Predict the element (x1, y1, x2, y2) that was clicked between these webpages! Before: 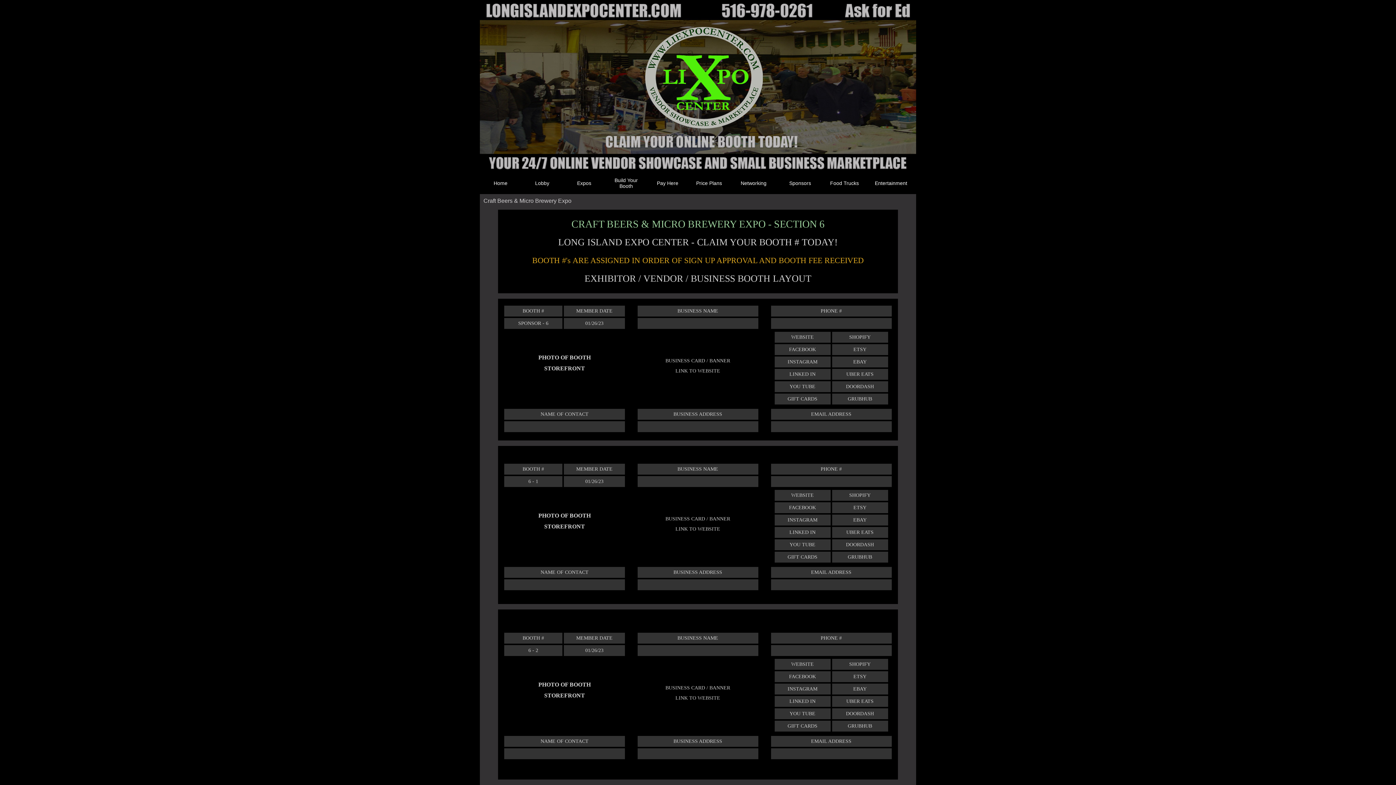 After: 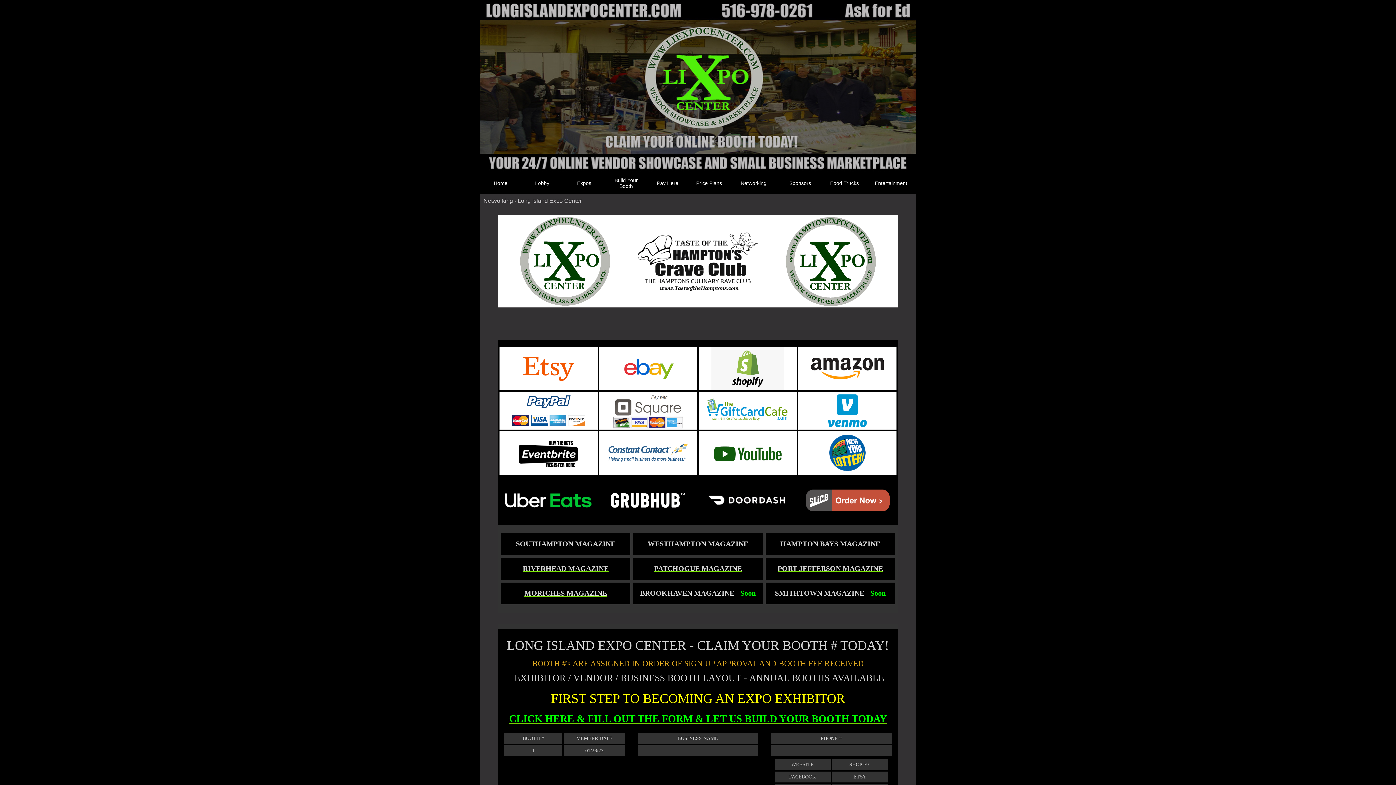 Action: label: Networking bbox: (740, 180, 766, 186)